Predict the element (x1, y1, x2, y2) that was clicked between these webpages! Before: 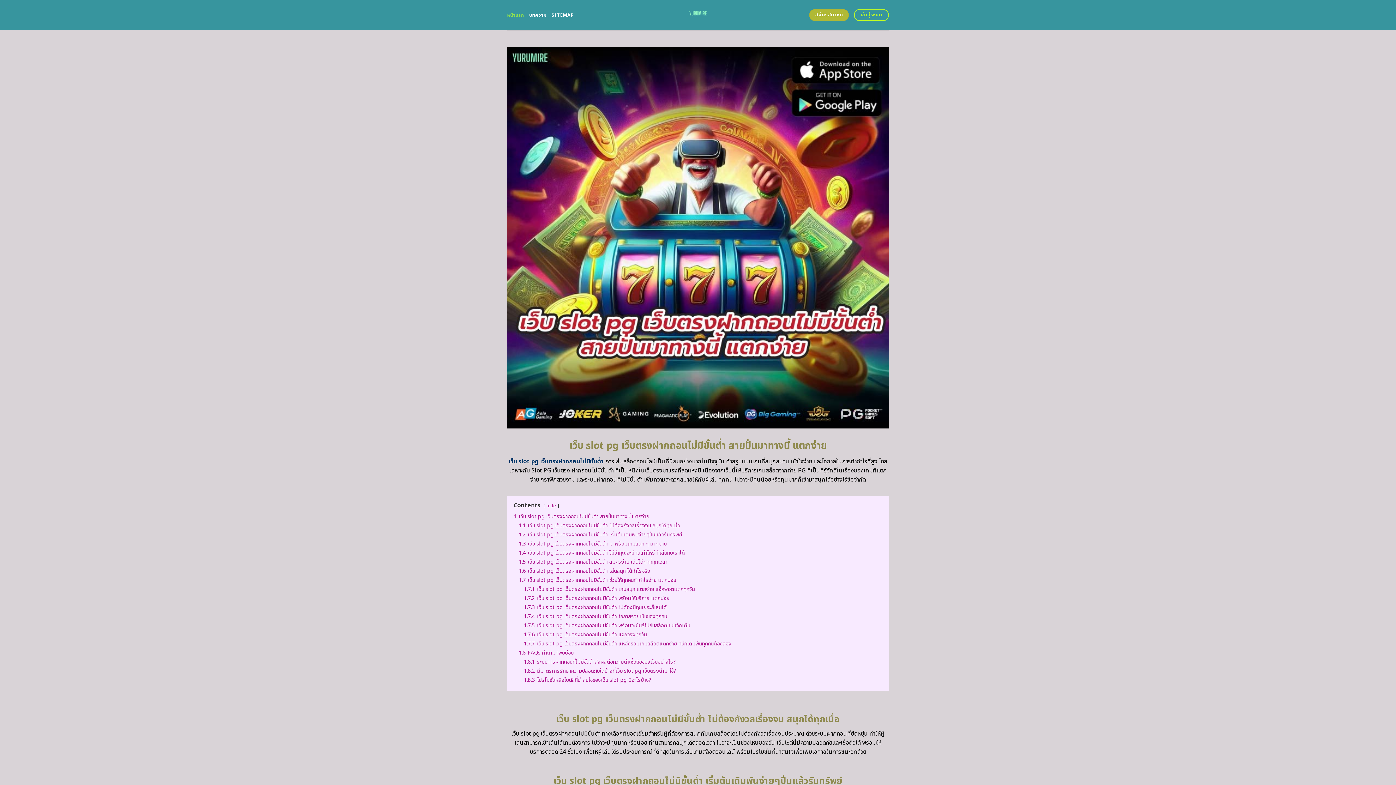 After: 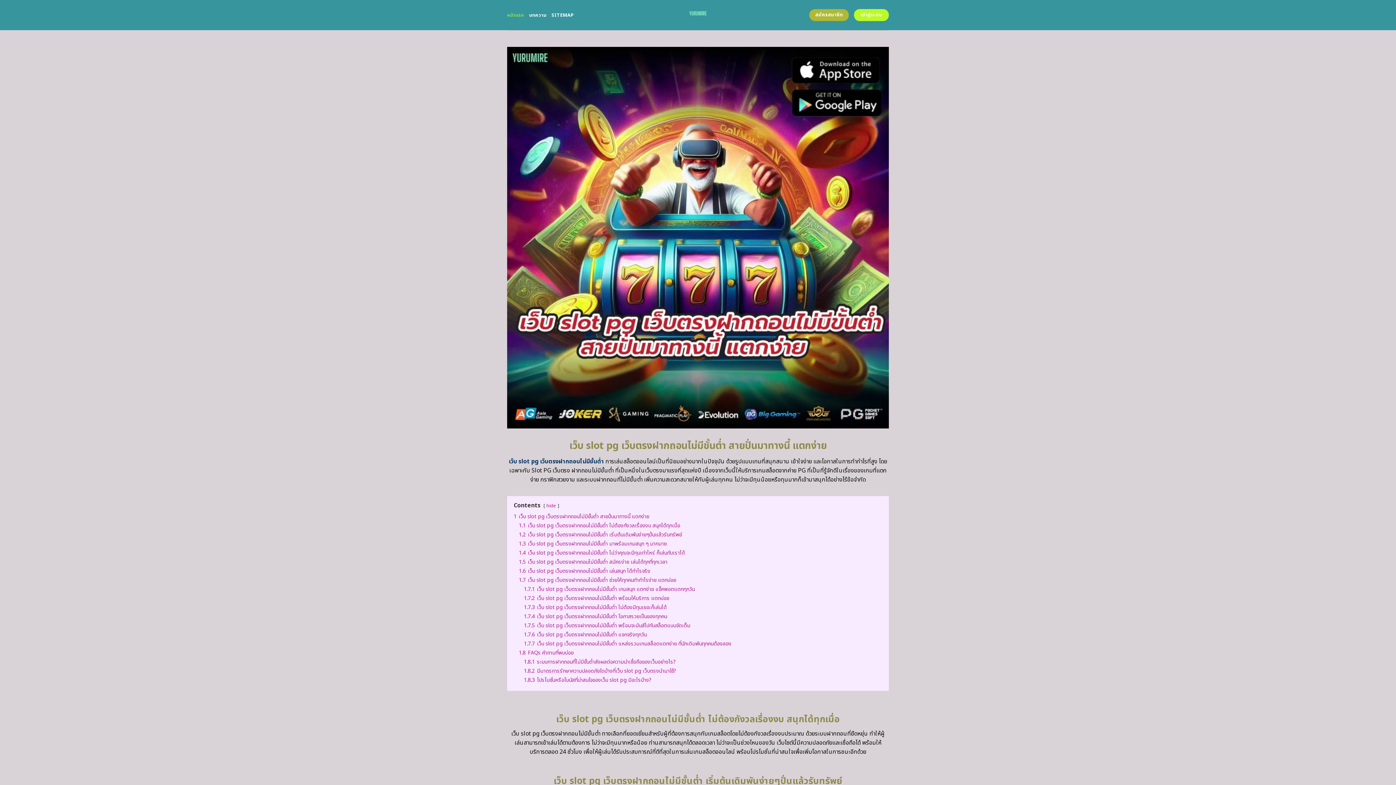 Action: bbox: (854, 9, 889, 21) label: เข้าสู่ระบบ